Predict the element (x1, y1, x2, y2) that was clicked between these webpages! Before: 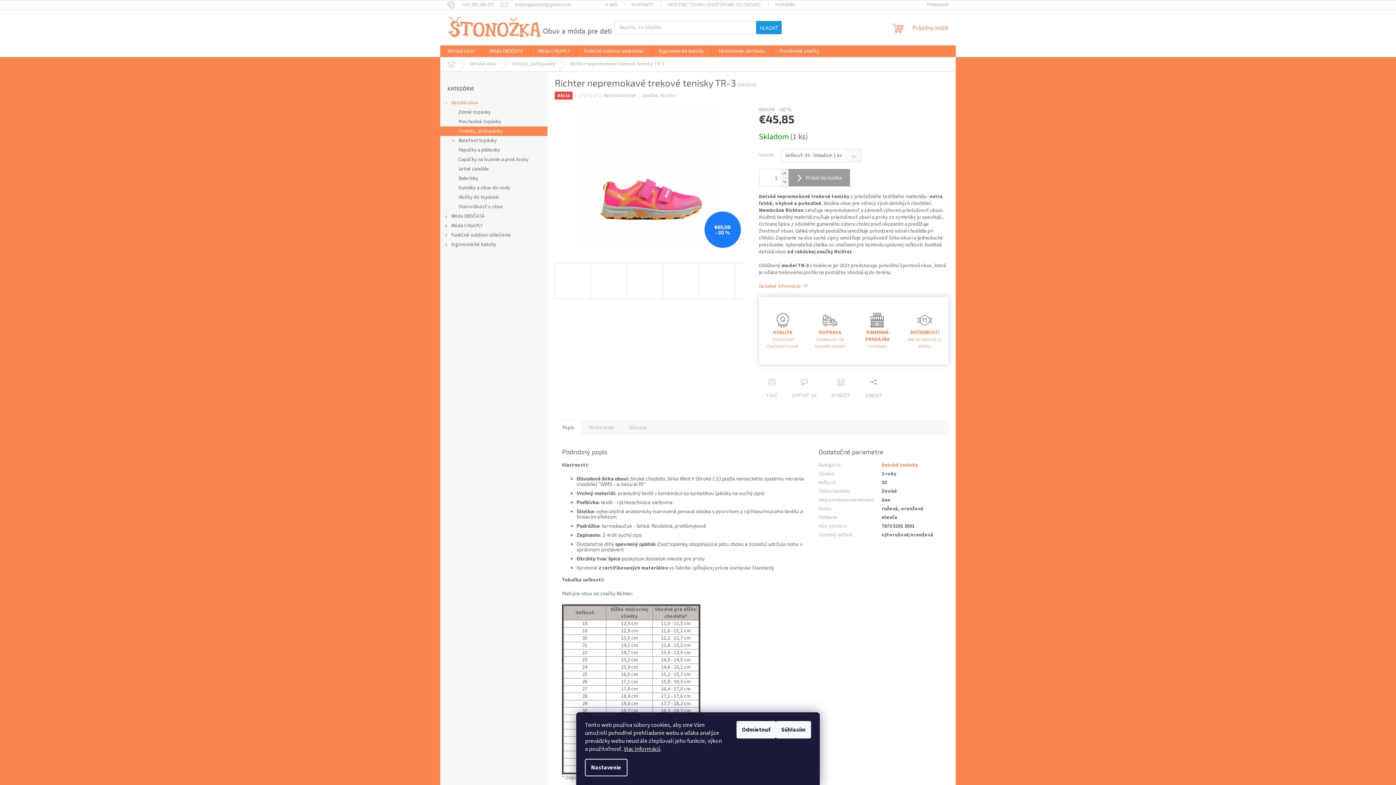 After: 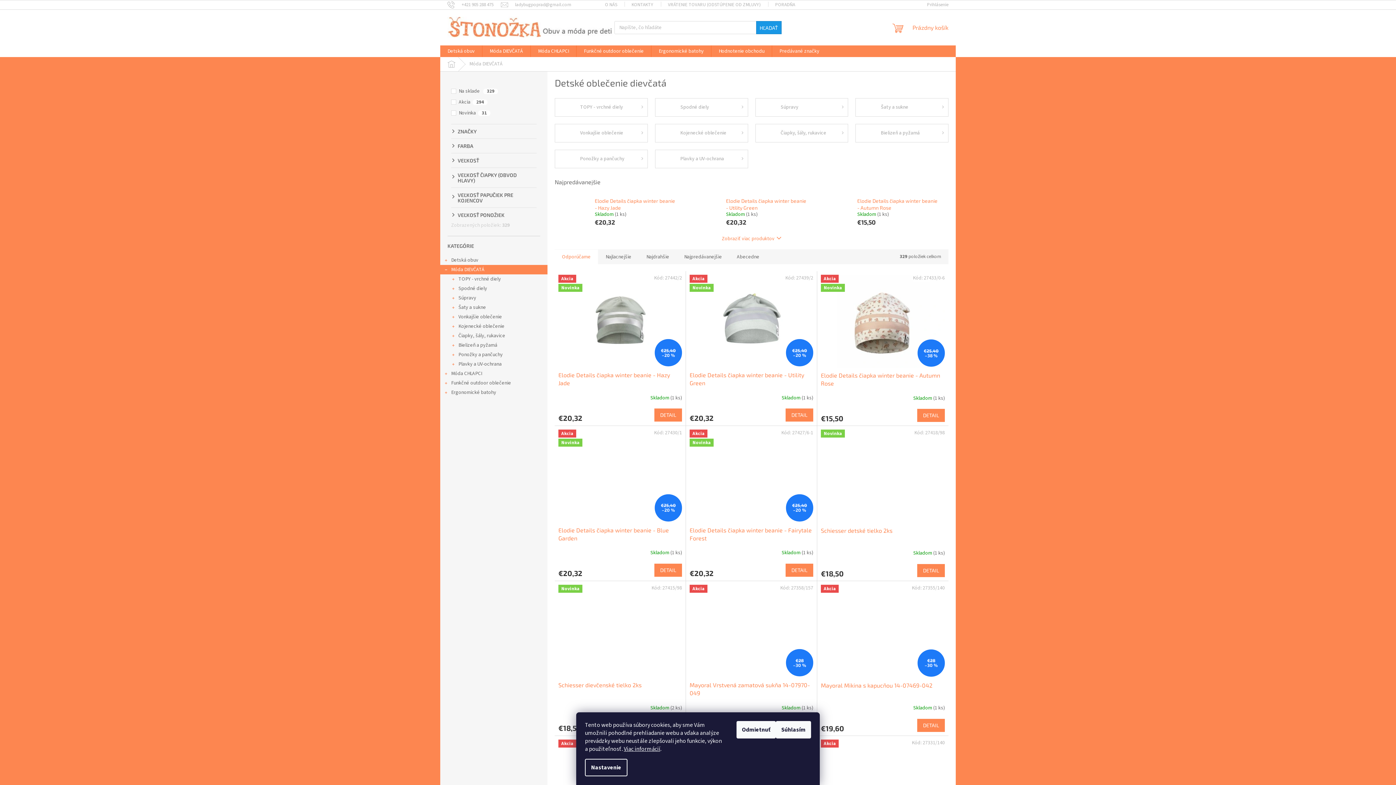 Action: bbox: (440, 211, 547, 221) label: Móda DIEVČATÁ
 